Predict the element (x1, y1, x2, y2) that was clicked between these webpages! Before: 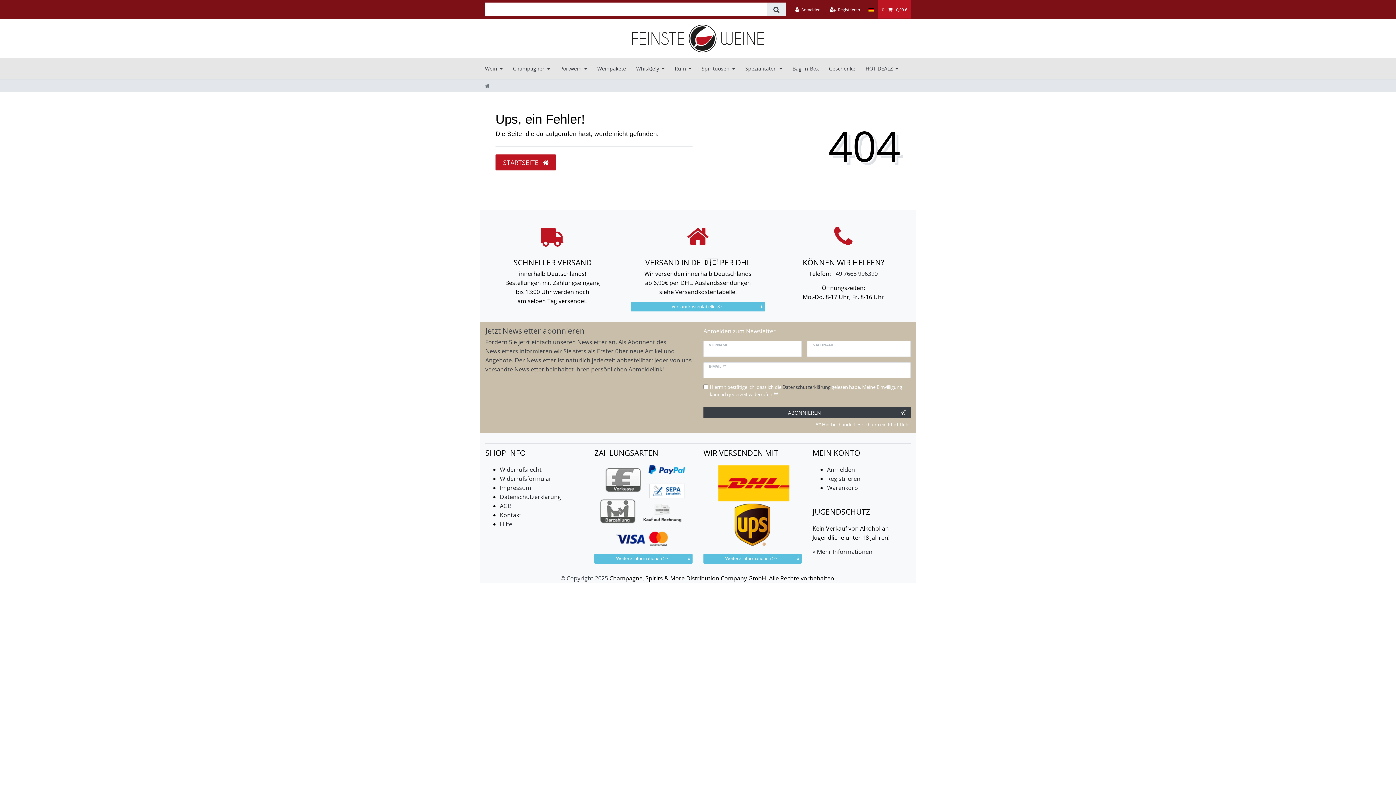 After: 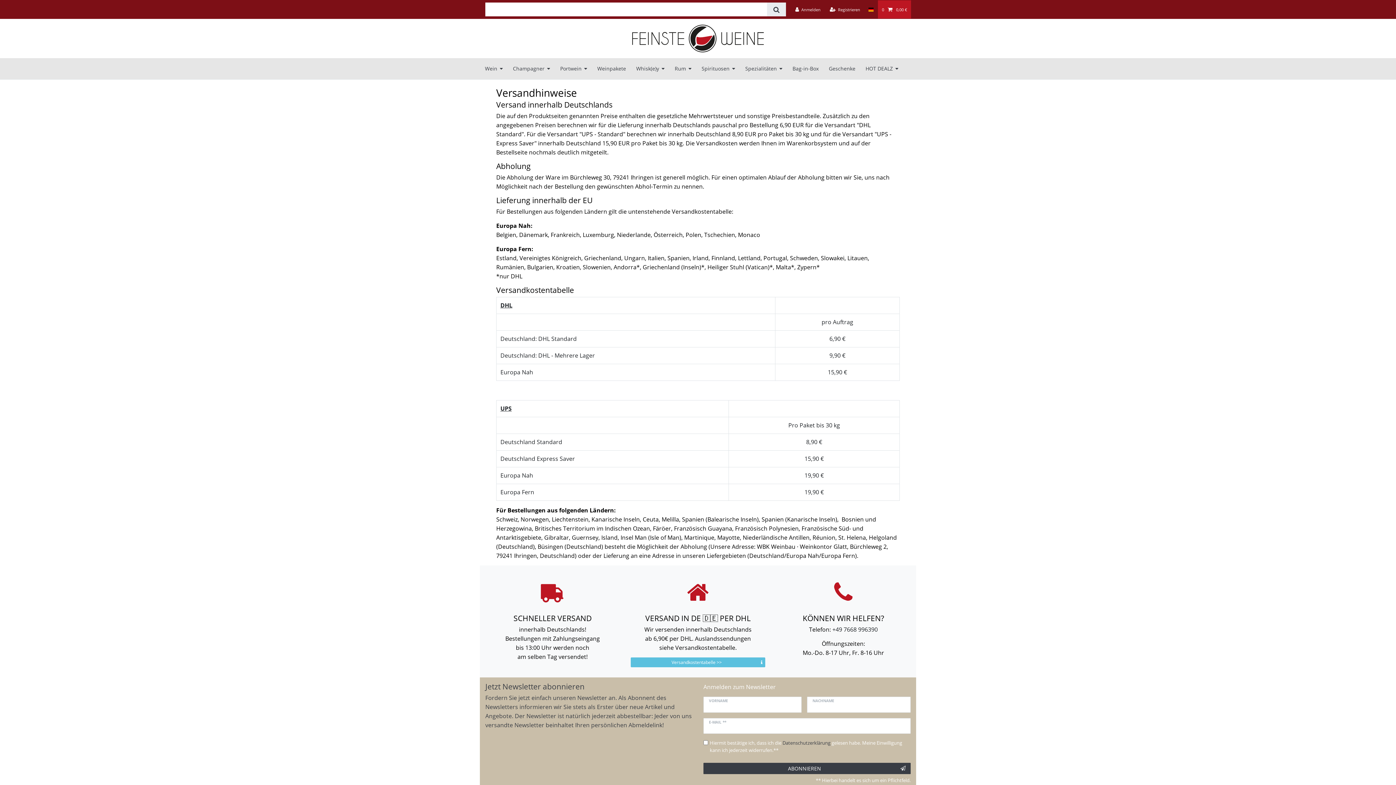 Action: label: Versandkostentabelle >> bbox: (630, 301, 765, 311)